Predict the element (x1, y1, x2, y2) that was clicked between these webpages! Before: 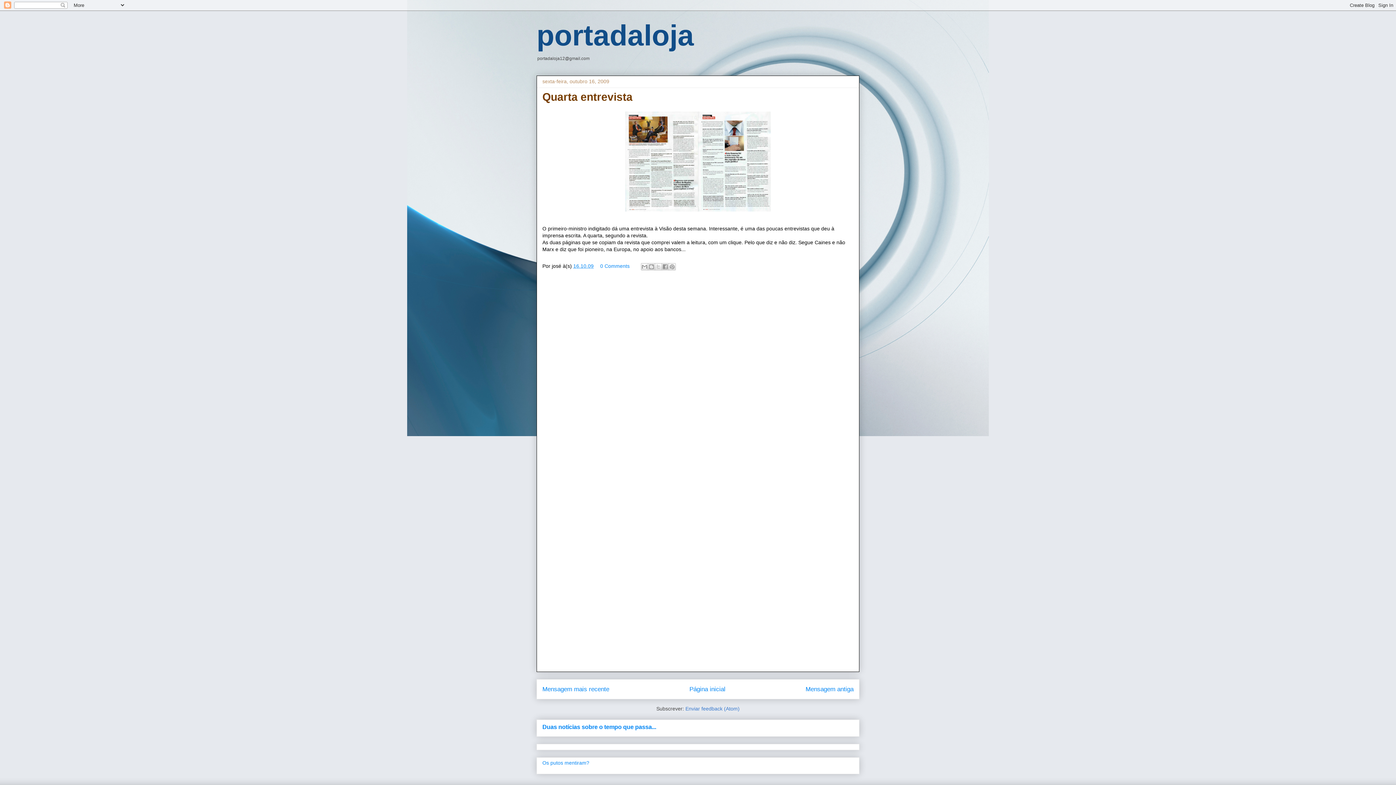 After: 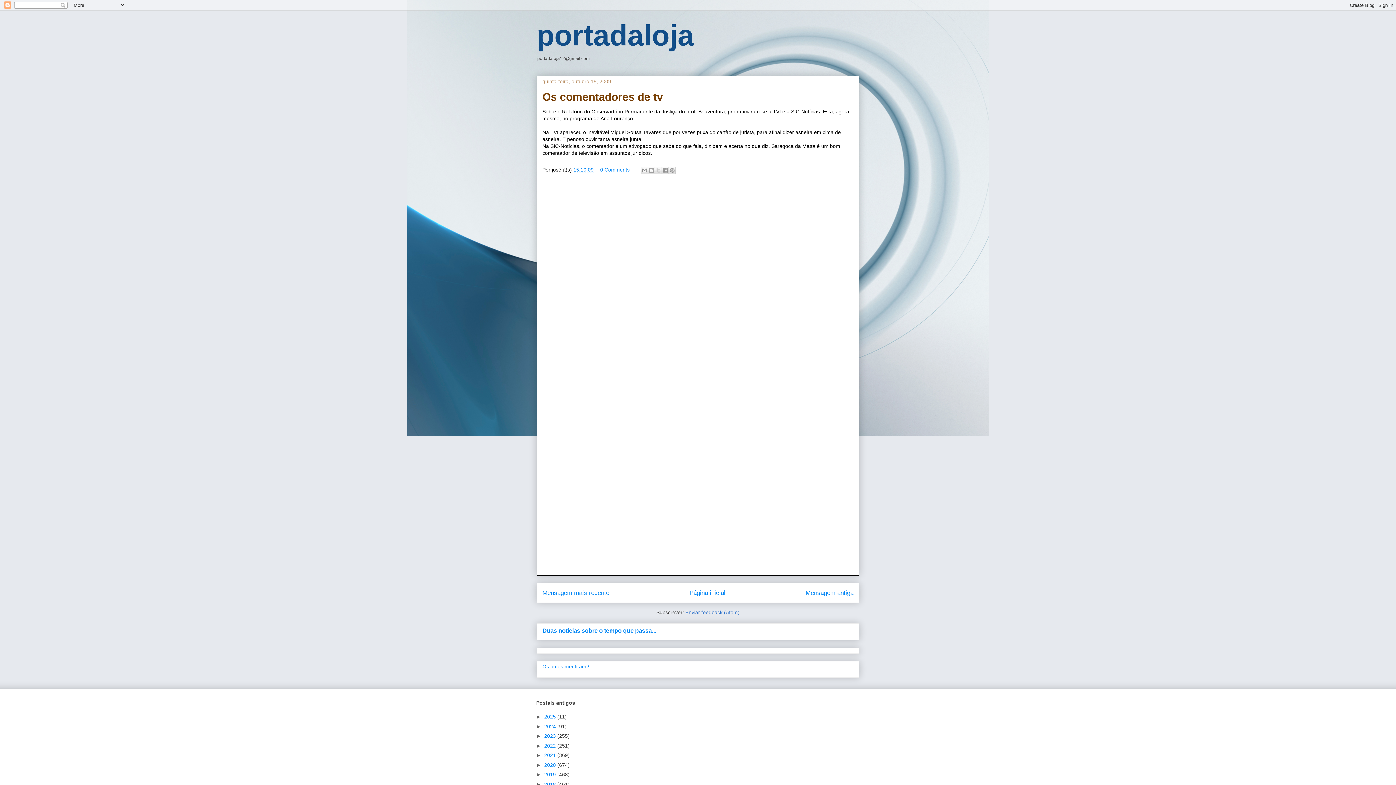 Action: bbox: (805, 686, 853, 693) label: Mensagem antiga